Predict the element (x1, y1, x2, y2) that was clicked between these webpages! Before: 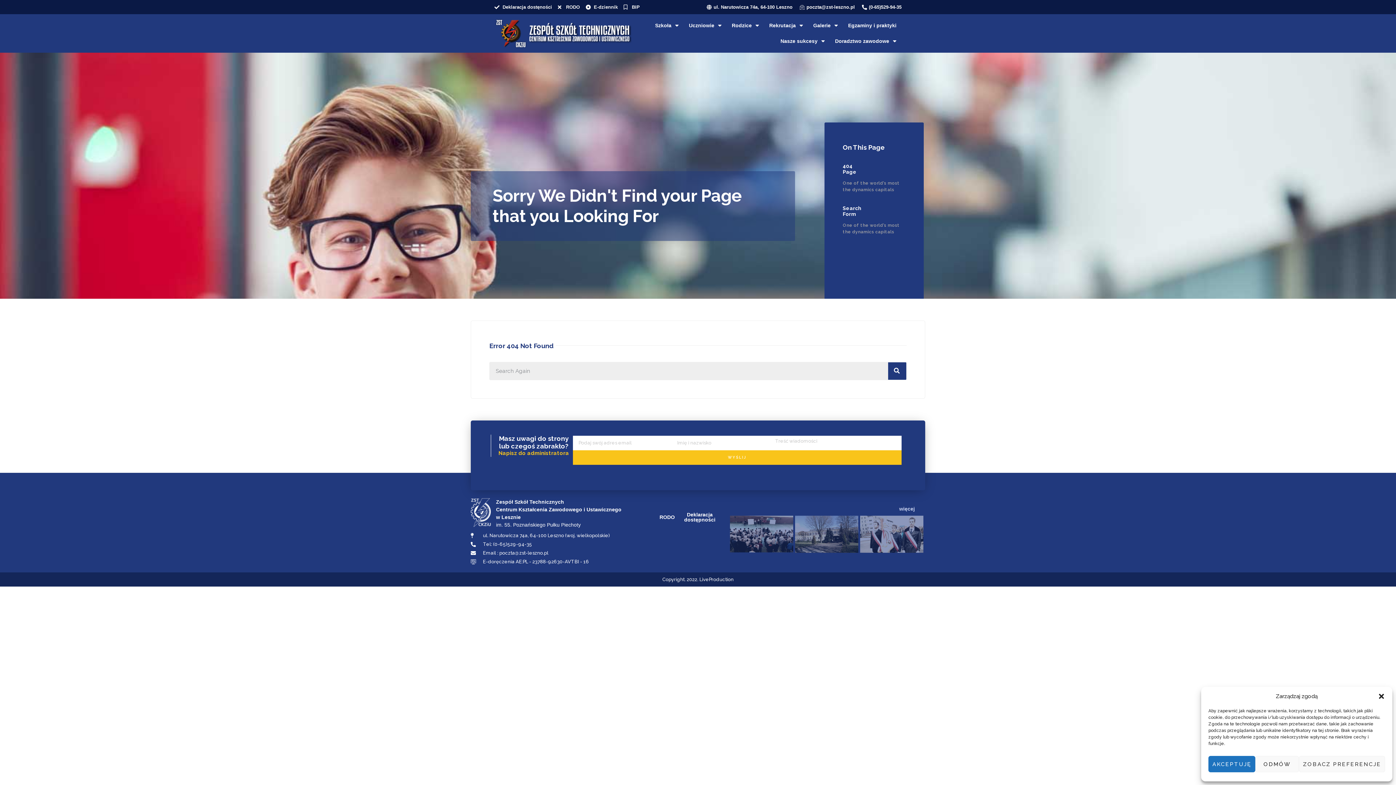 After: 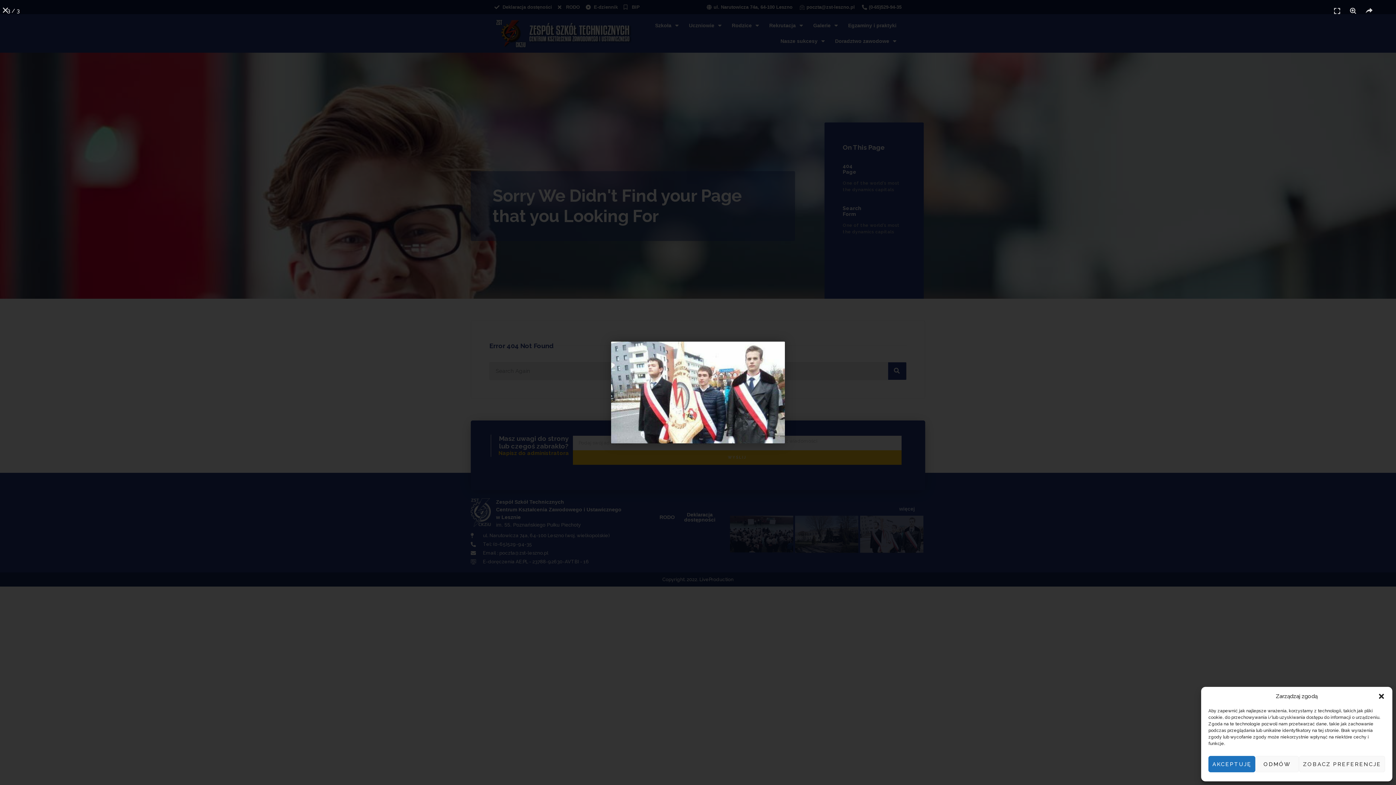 Action: bbox: (860, 515, 923, 553)